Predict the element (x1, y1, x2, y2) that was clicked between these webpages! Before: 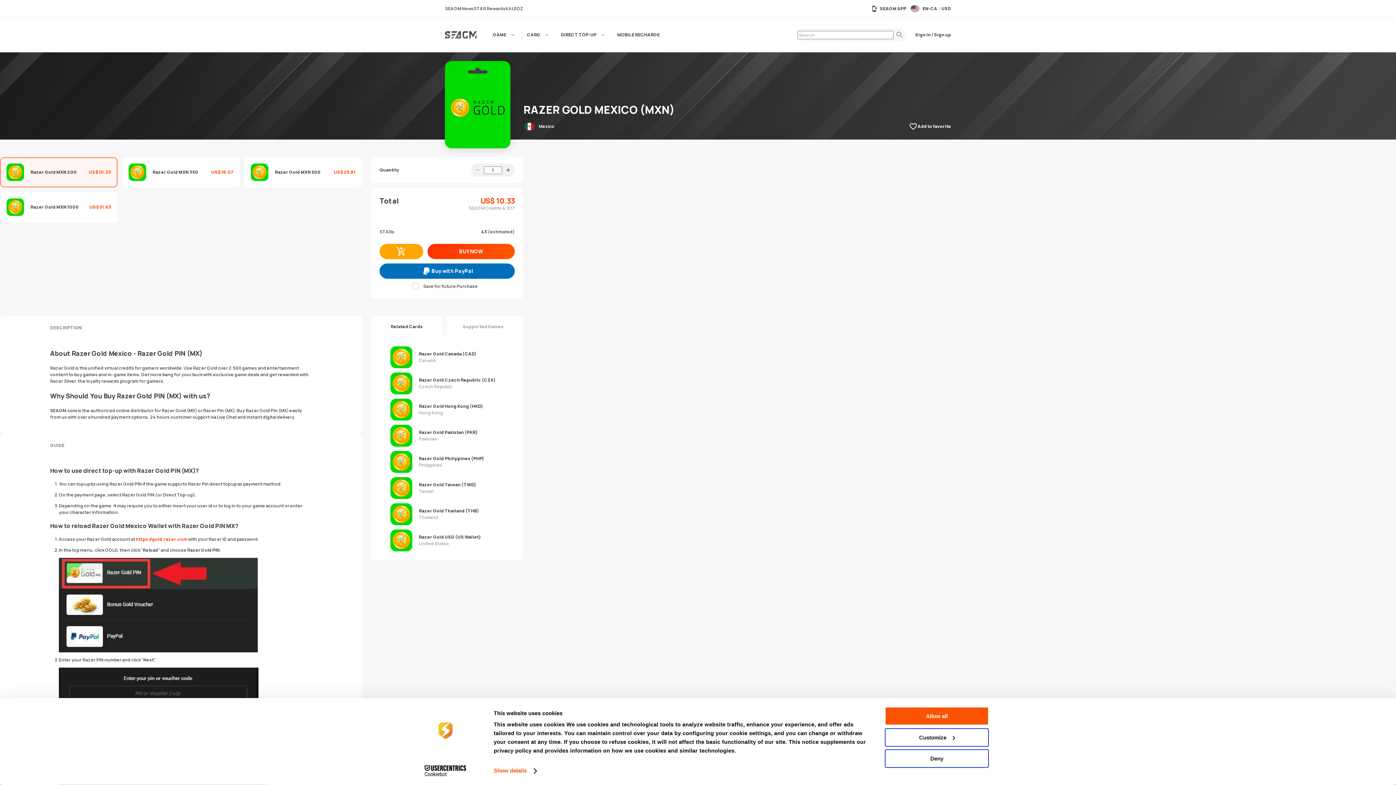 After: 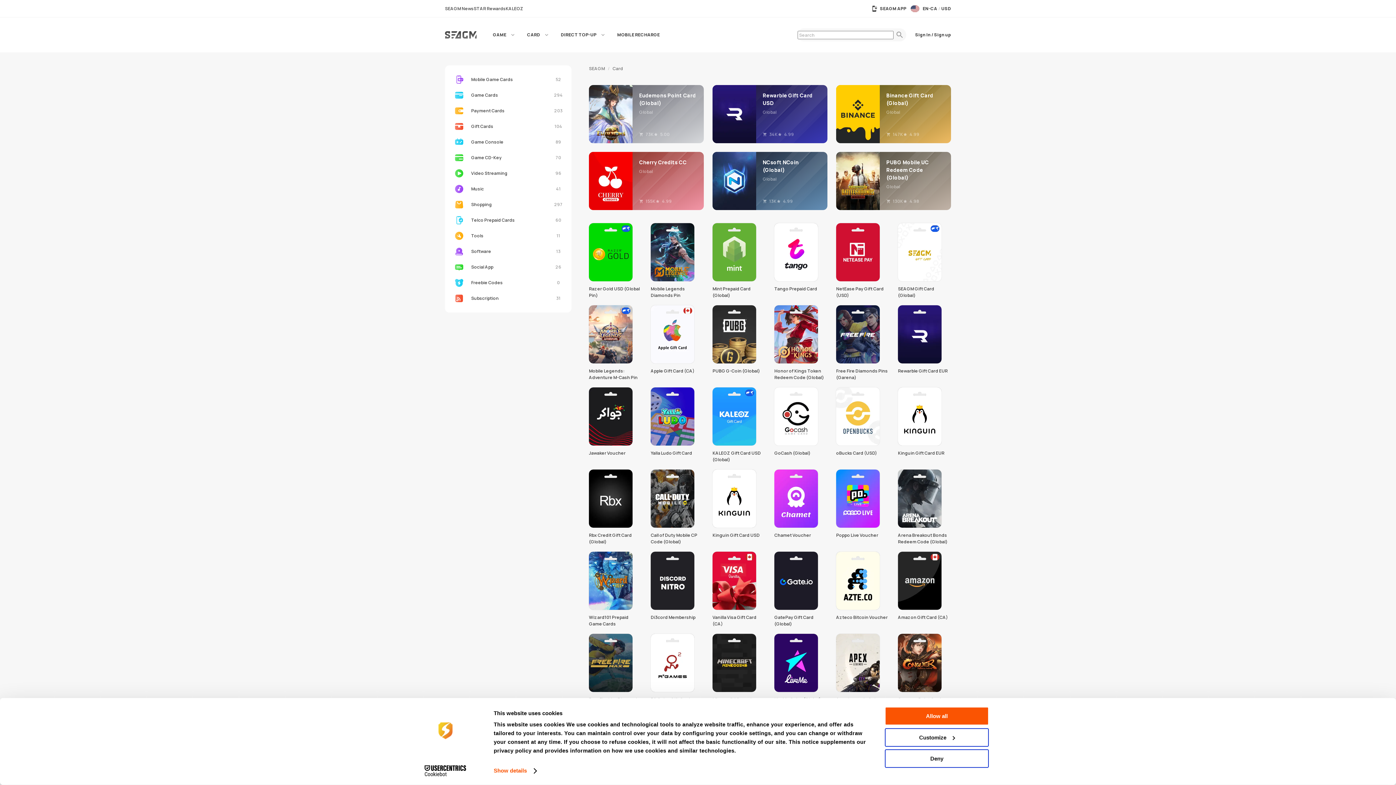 Action: label: CARD bbox: (519, 28, 543, 41)